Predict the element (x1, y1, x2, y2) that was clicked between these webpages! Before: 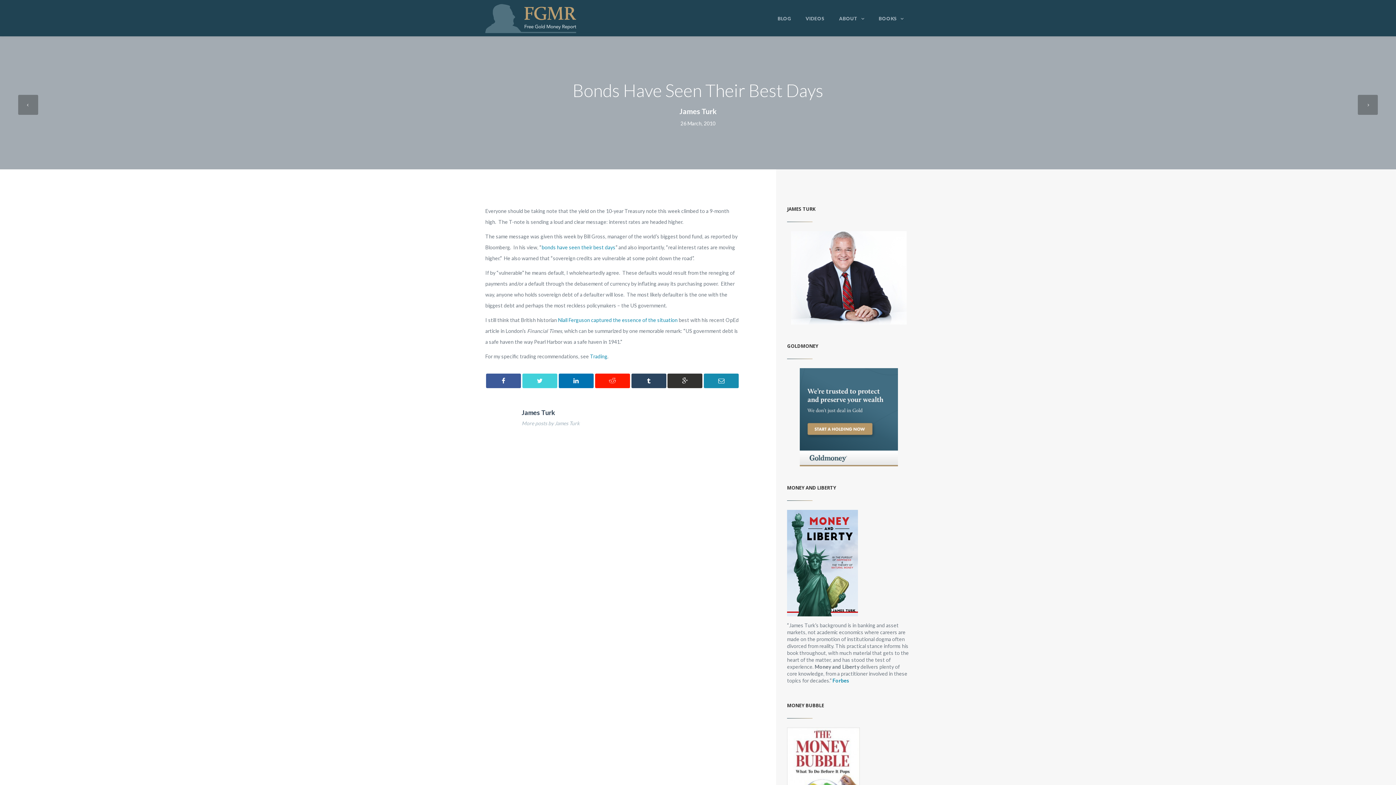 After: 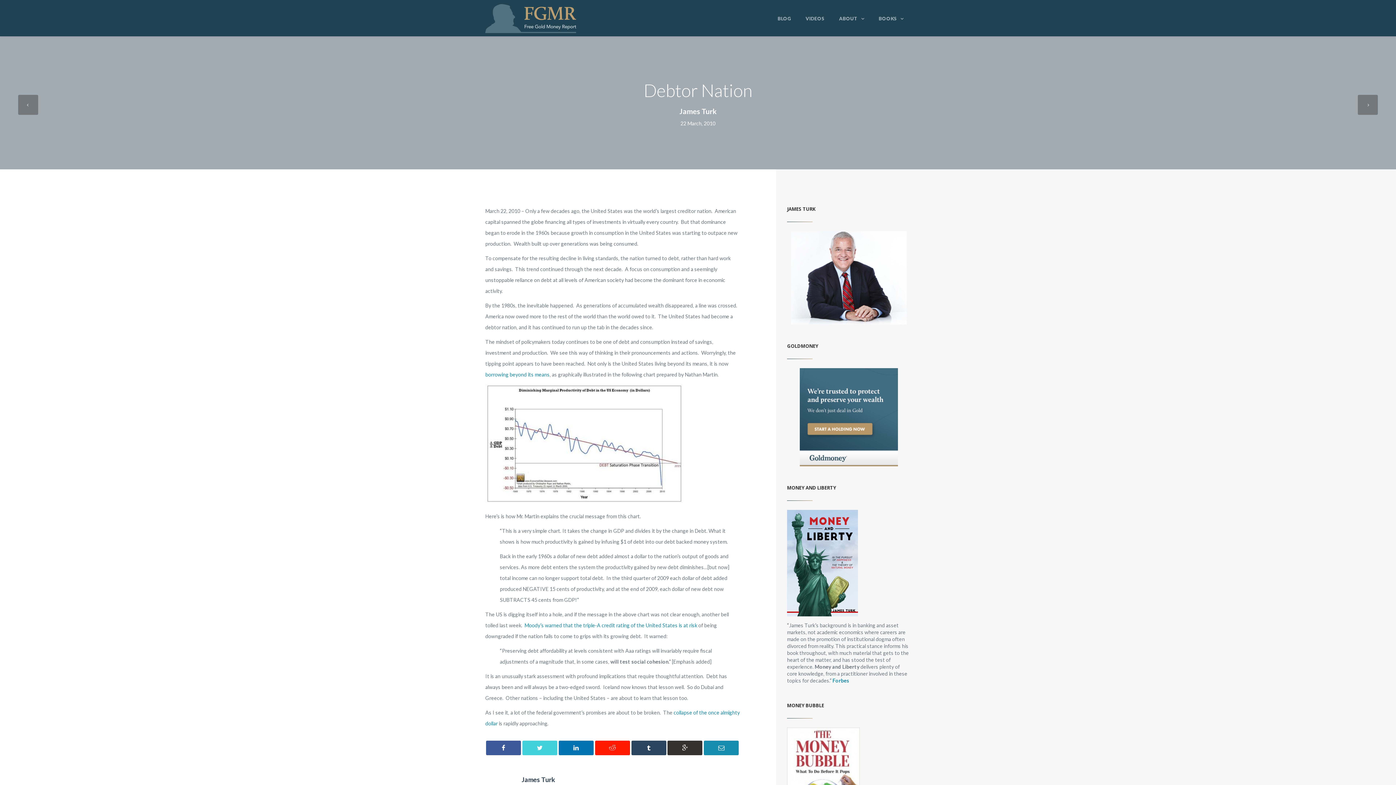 Action: label: PREVIOUS bbox: (18, 94, 38, 114)